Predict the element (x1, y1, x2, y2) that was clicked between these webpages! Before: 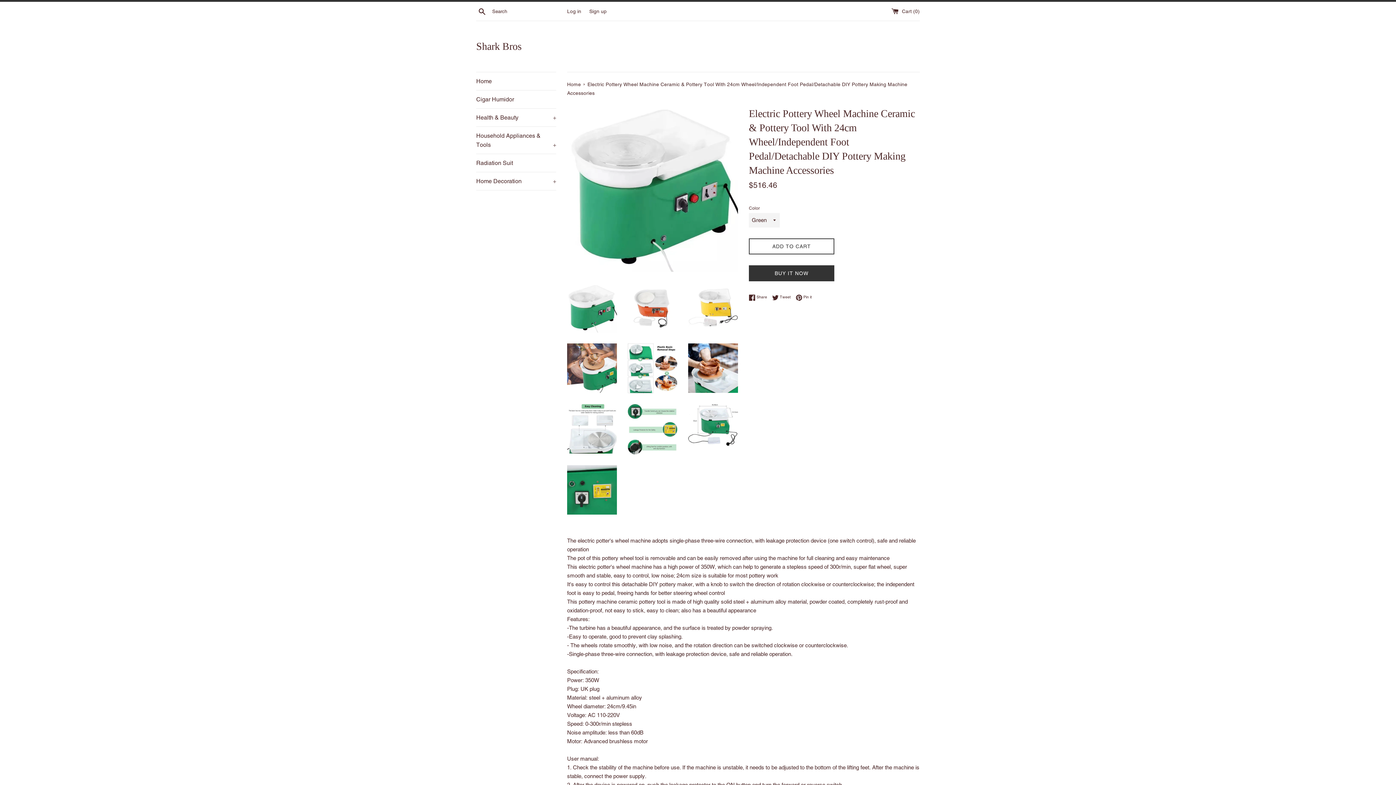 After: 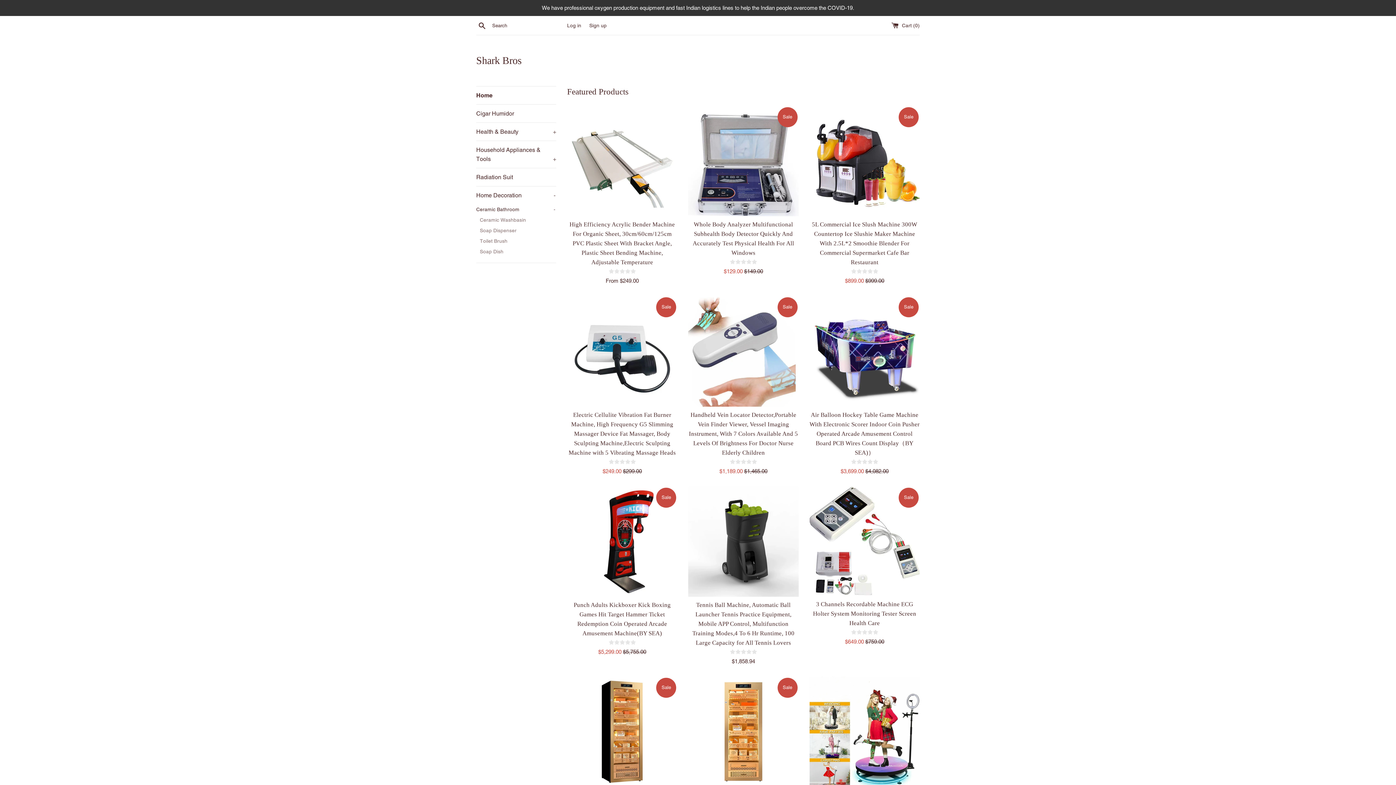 Action: bbox: (476, 39, 920, 53) label: Shark Bros